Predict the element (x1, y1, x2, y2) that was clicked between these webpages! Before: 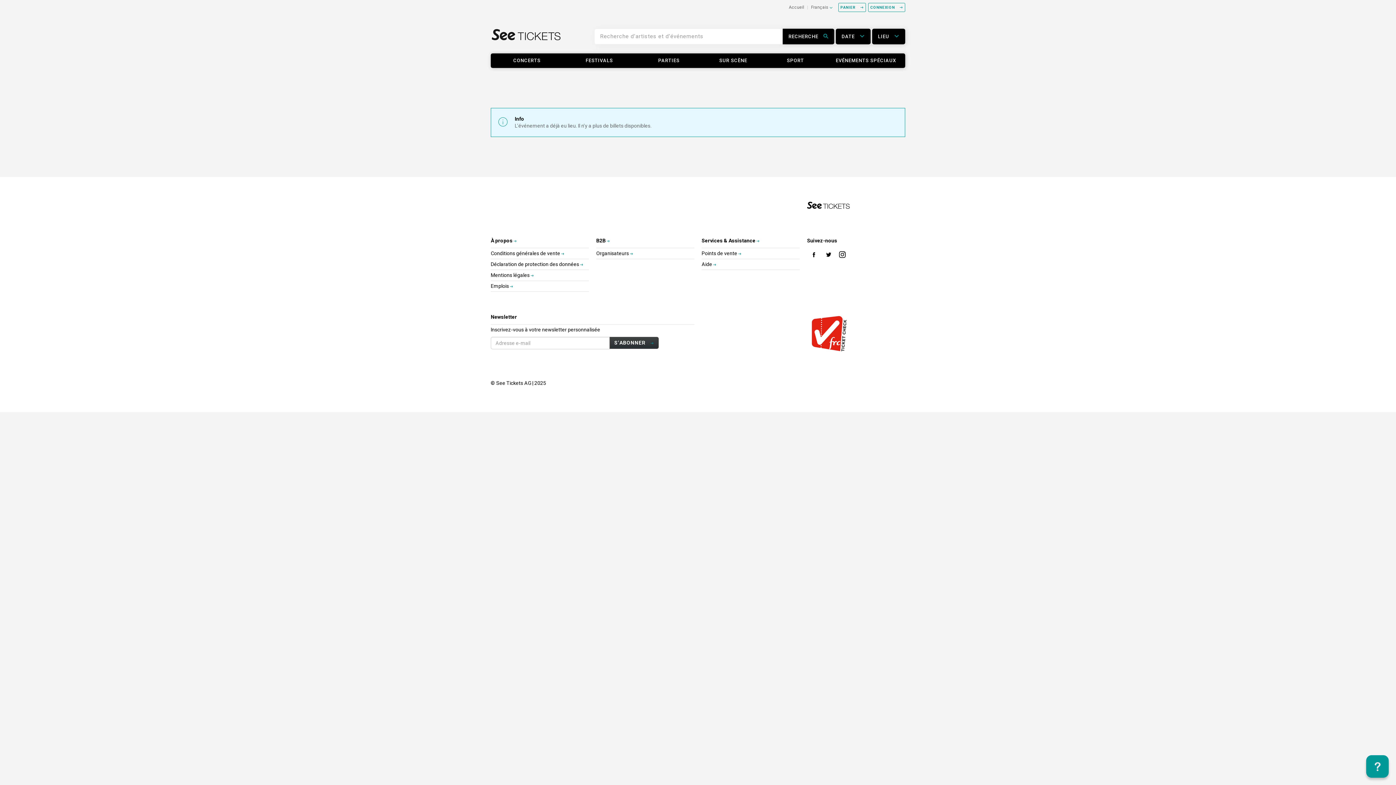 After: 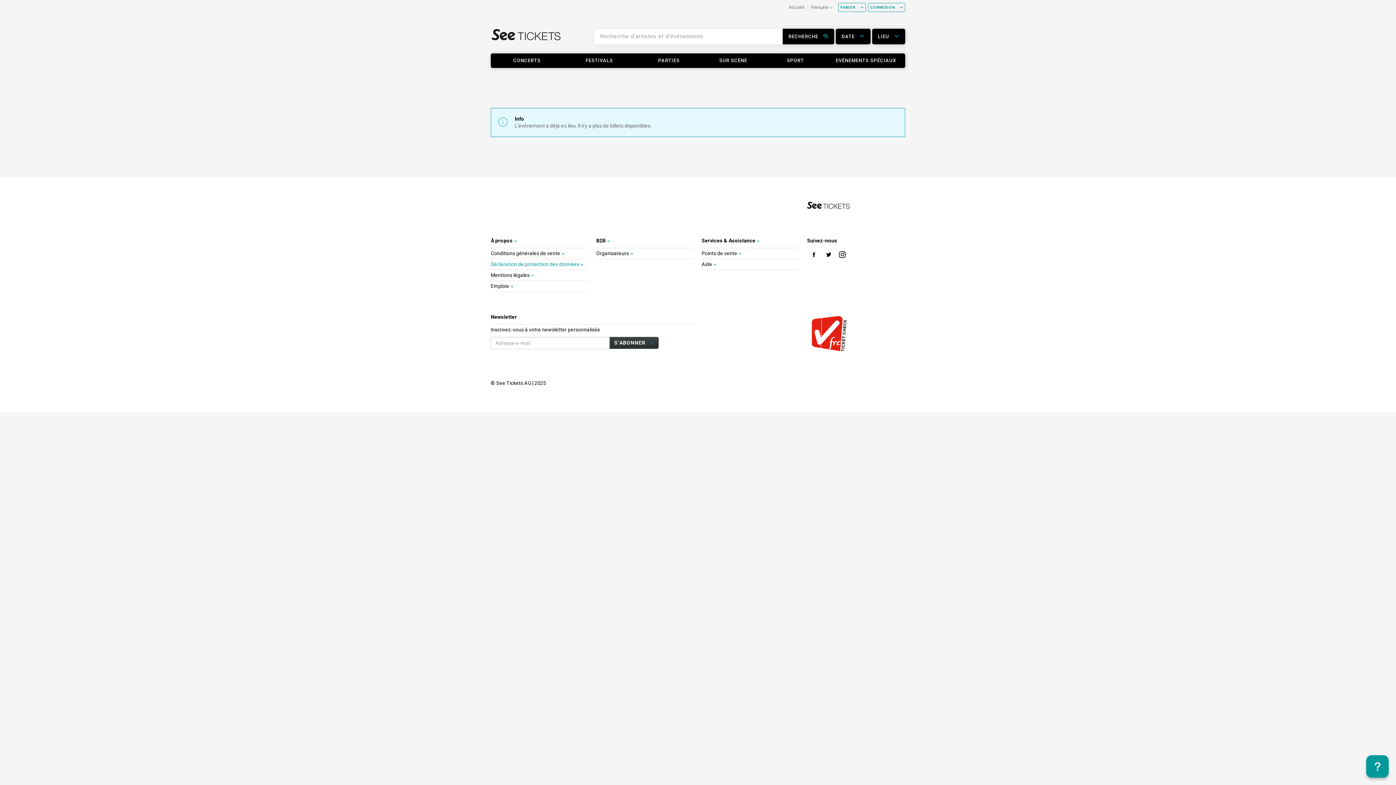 Action: bbox: (490, 261, 583, 267) label: Déclaration de protection des données 